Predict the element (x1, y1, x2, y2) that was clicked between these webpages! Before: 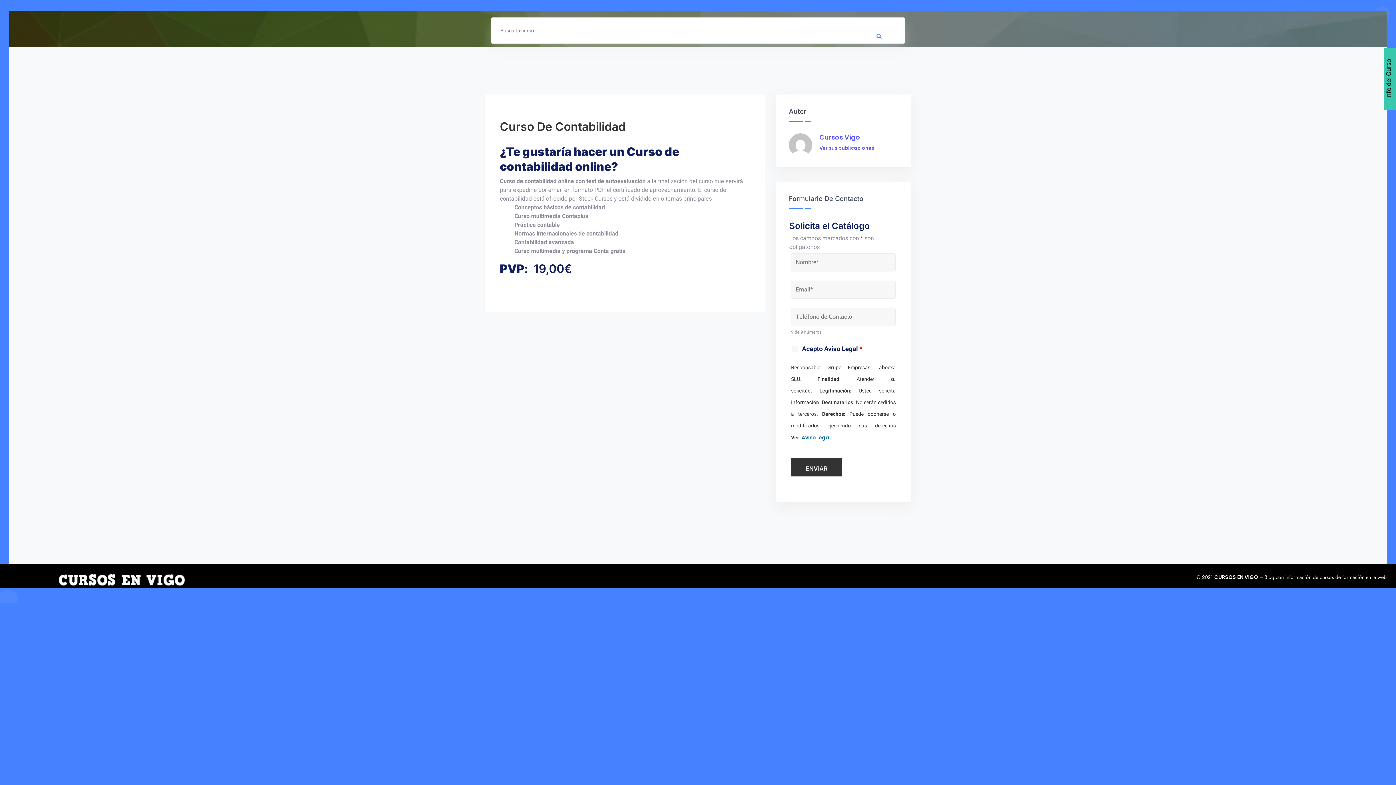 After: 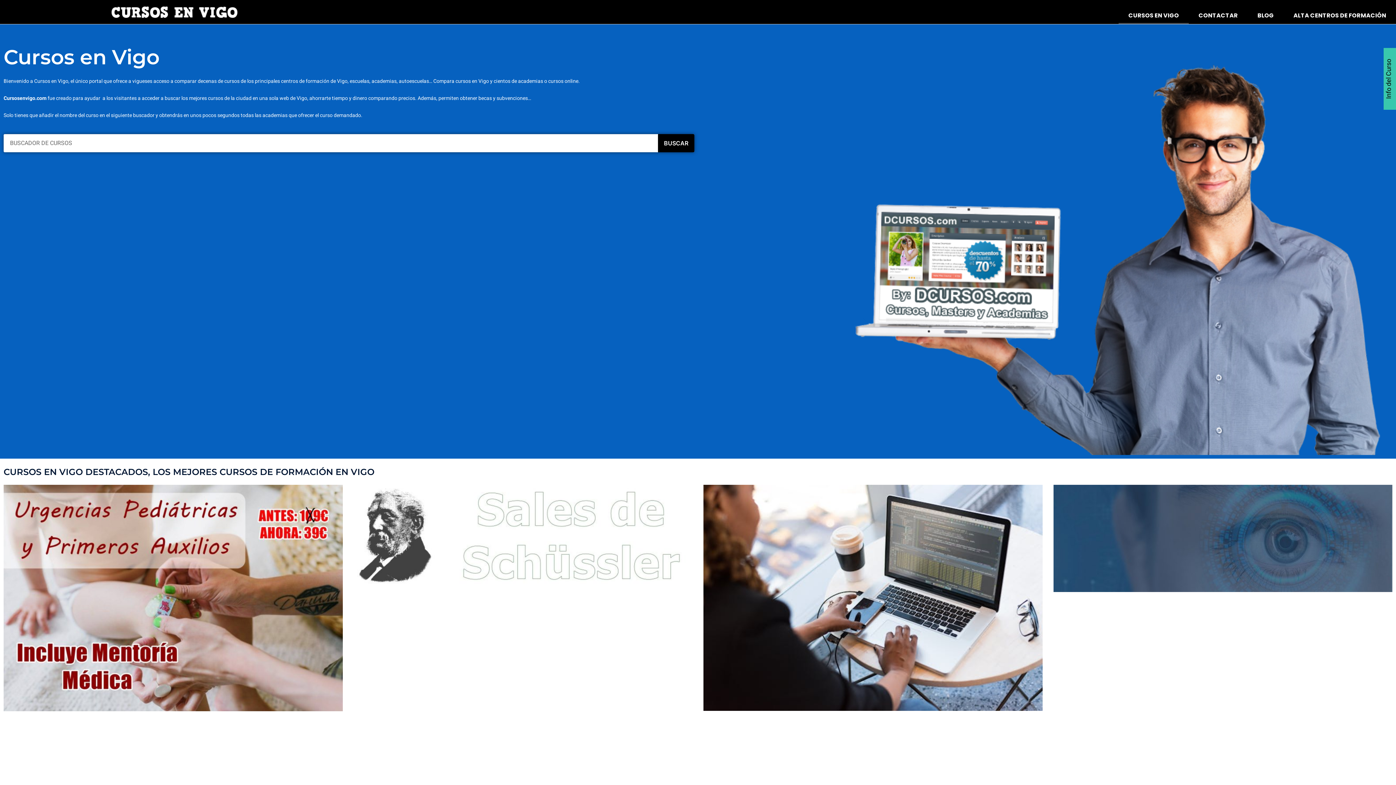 Action: bbox: (58, 573, 185, 586)